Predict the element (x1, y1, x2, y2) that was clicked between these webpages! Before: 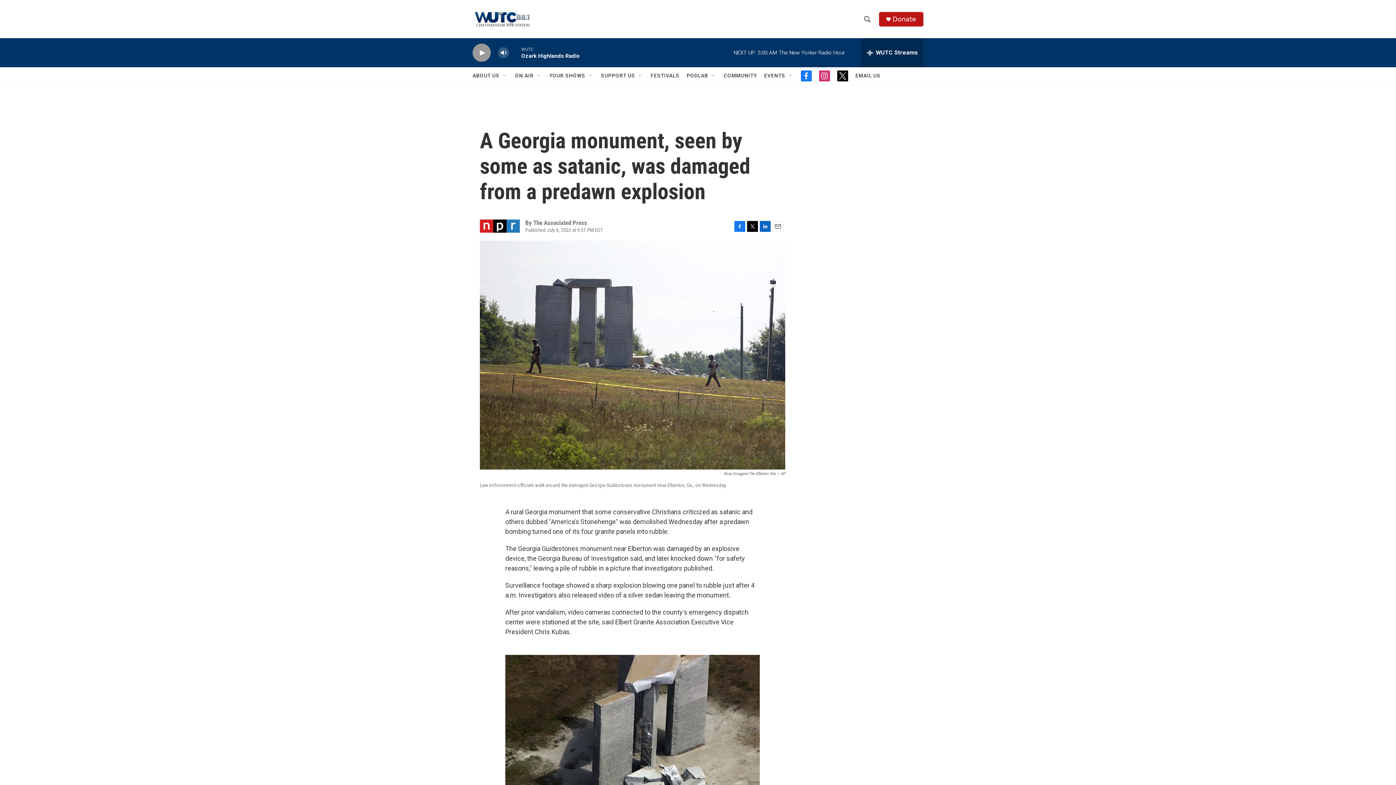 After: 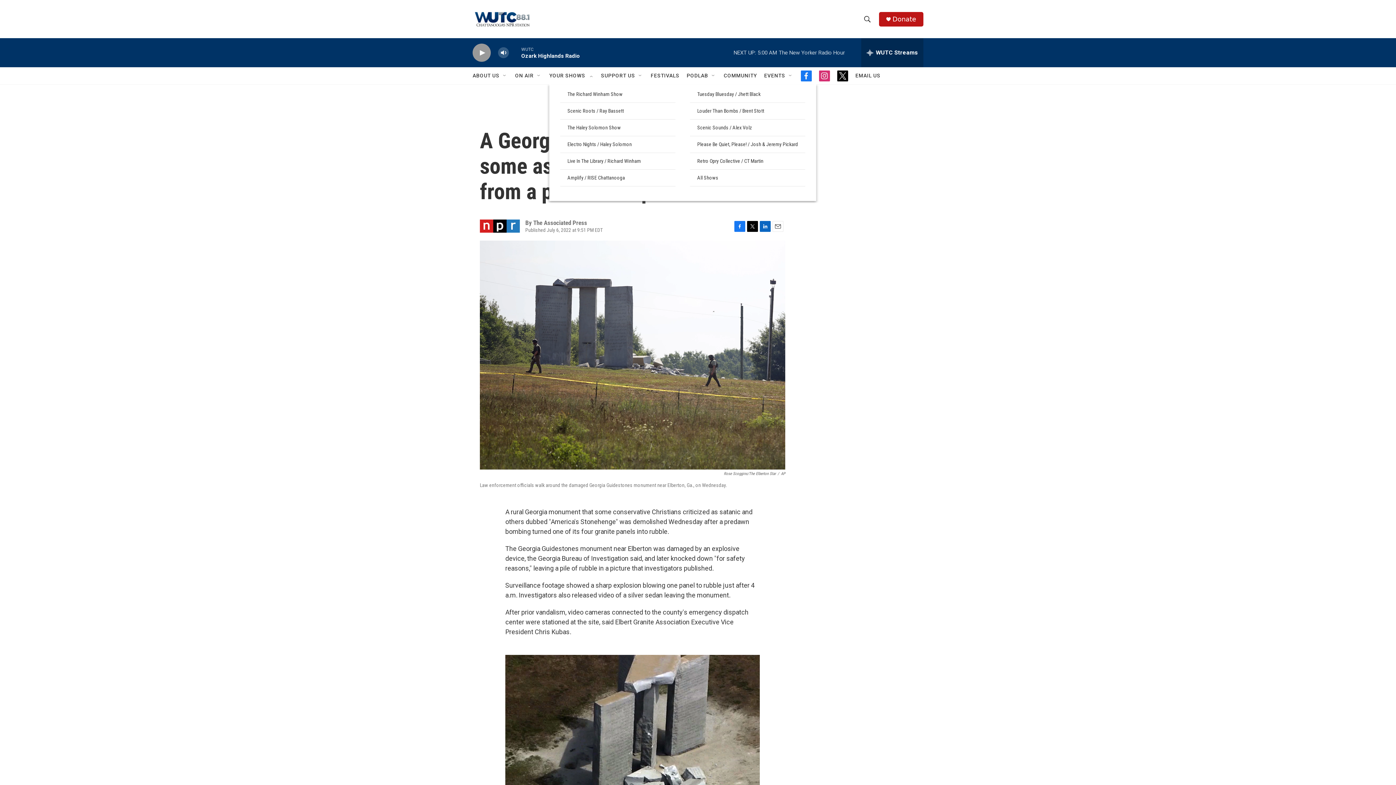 Action: bbox: (588, 72, 593, 78) label: Open Sub Navigation